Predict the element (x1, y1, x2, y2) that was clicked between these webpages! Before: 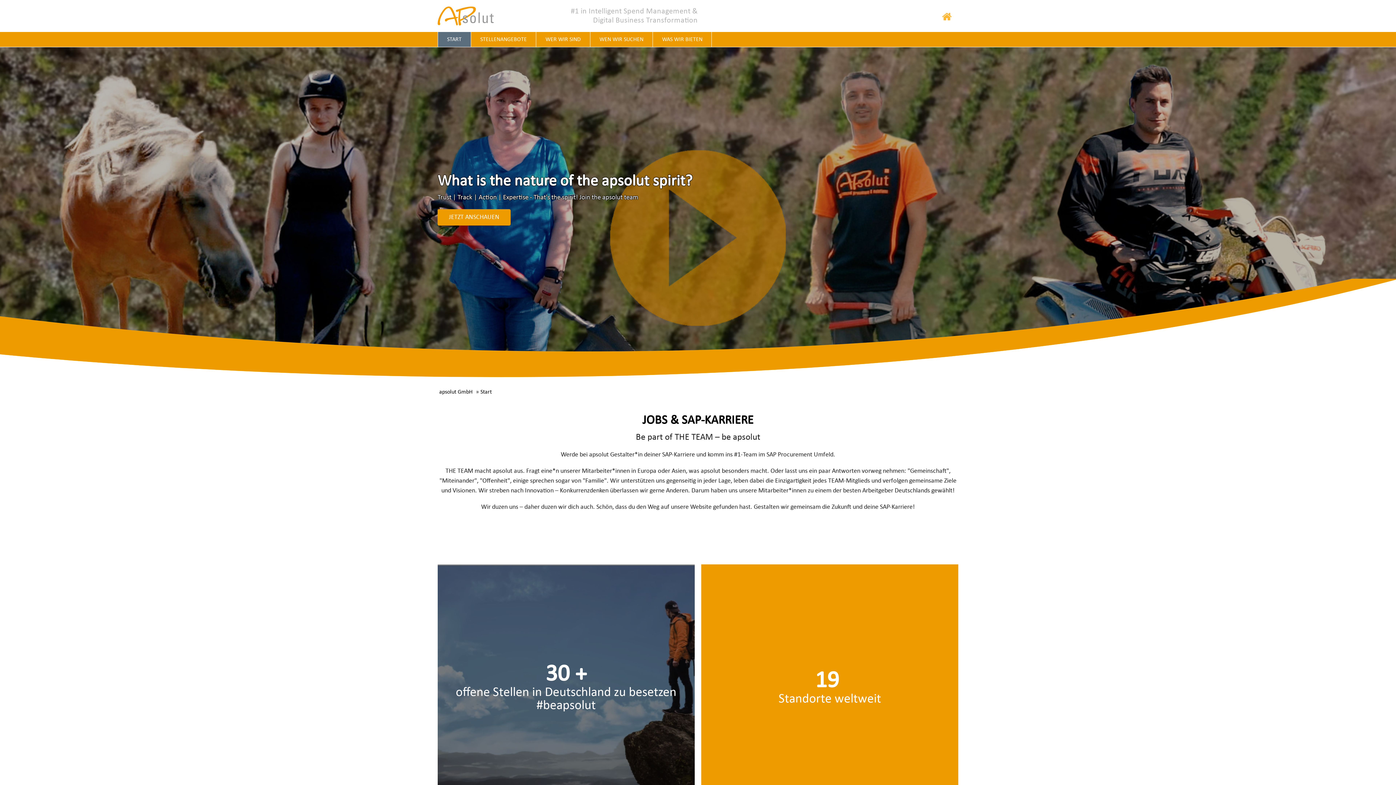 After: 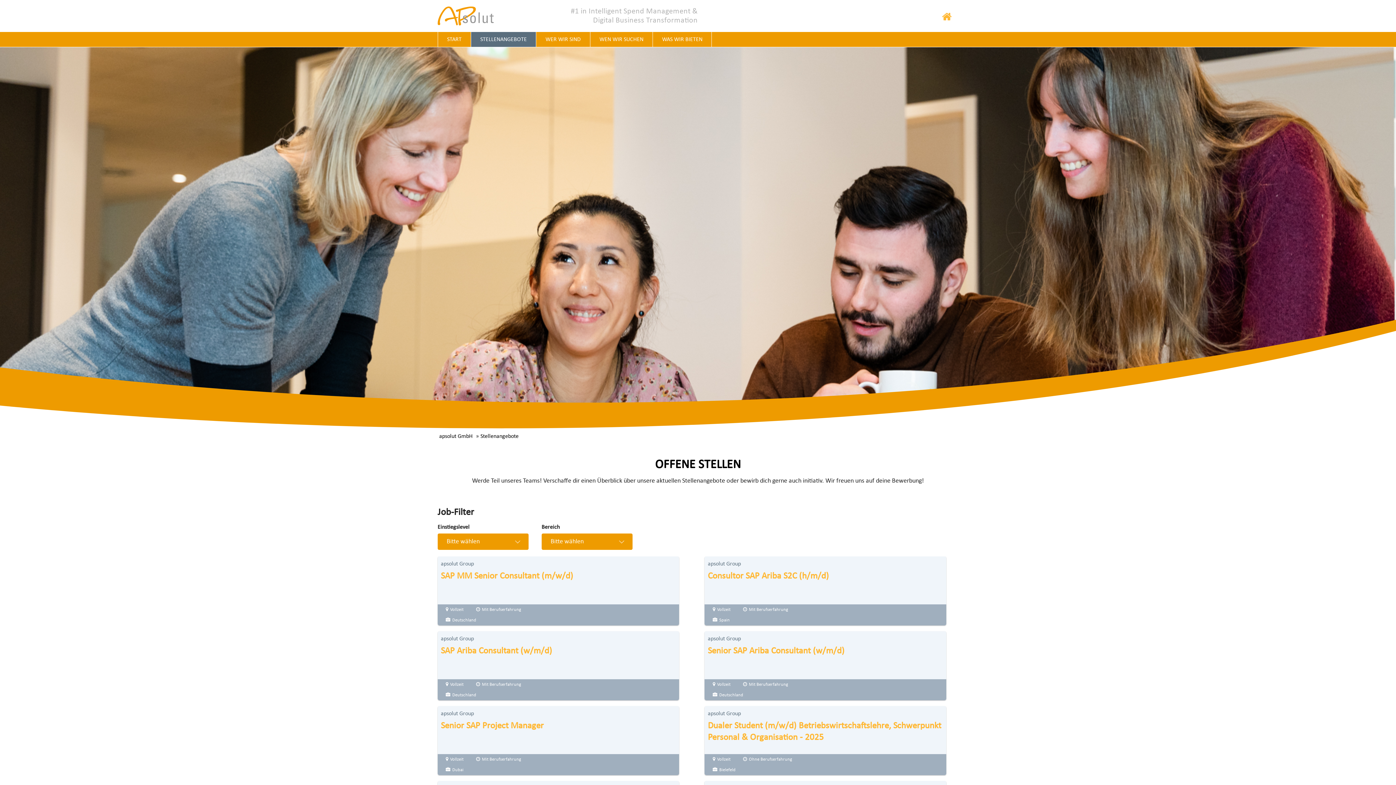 Action: label: STELLENANGEBOTE bbox: (470, 31, 536, 47)